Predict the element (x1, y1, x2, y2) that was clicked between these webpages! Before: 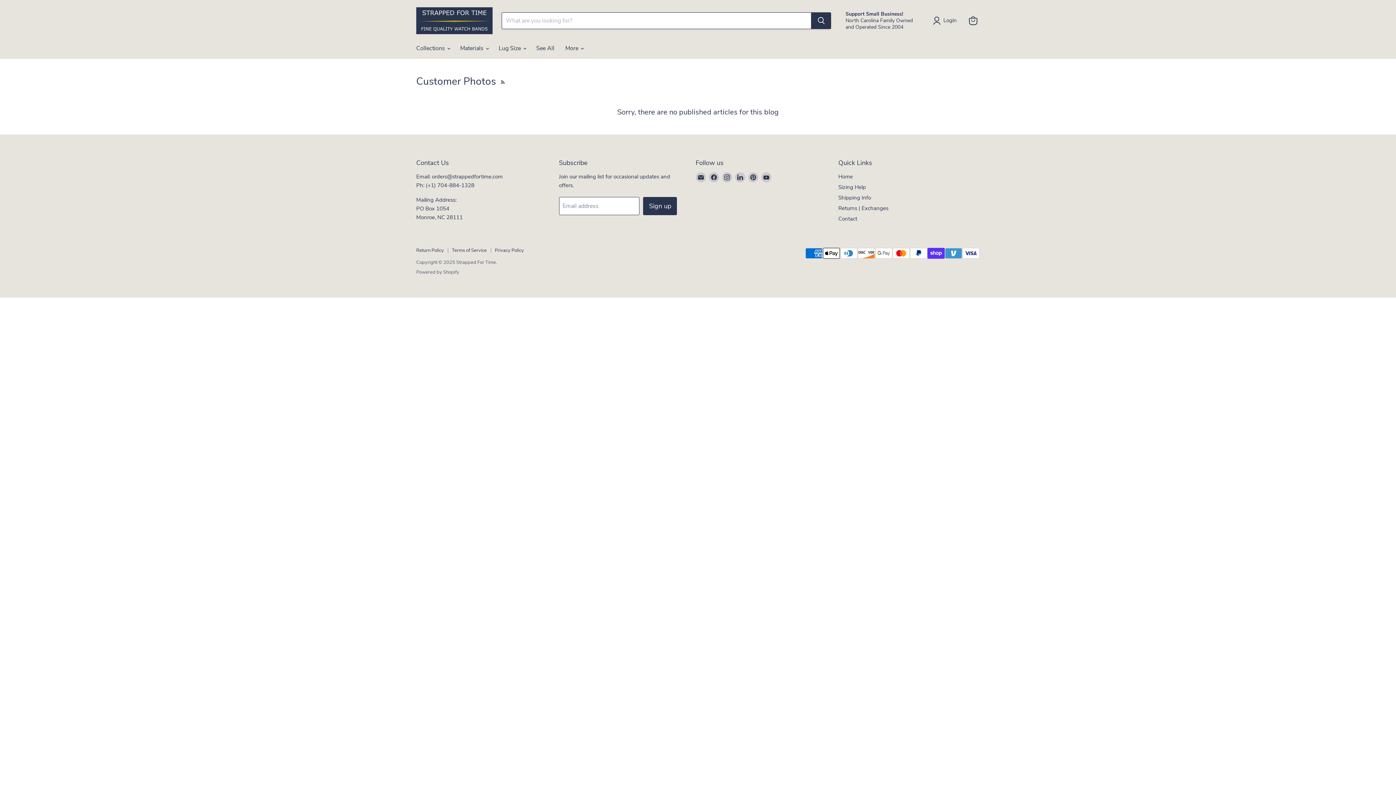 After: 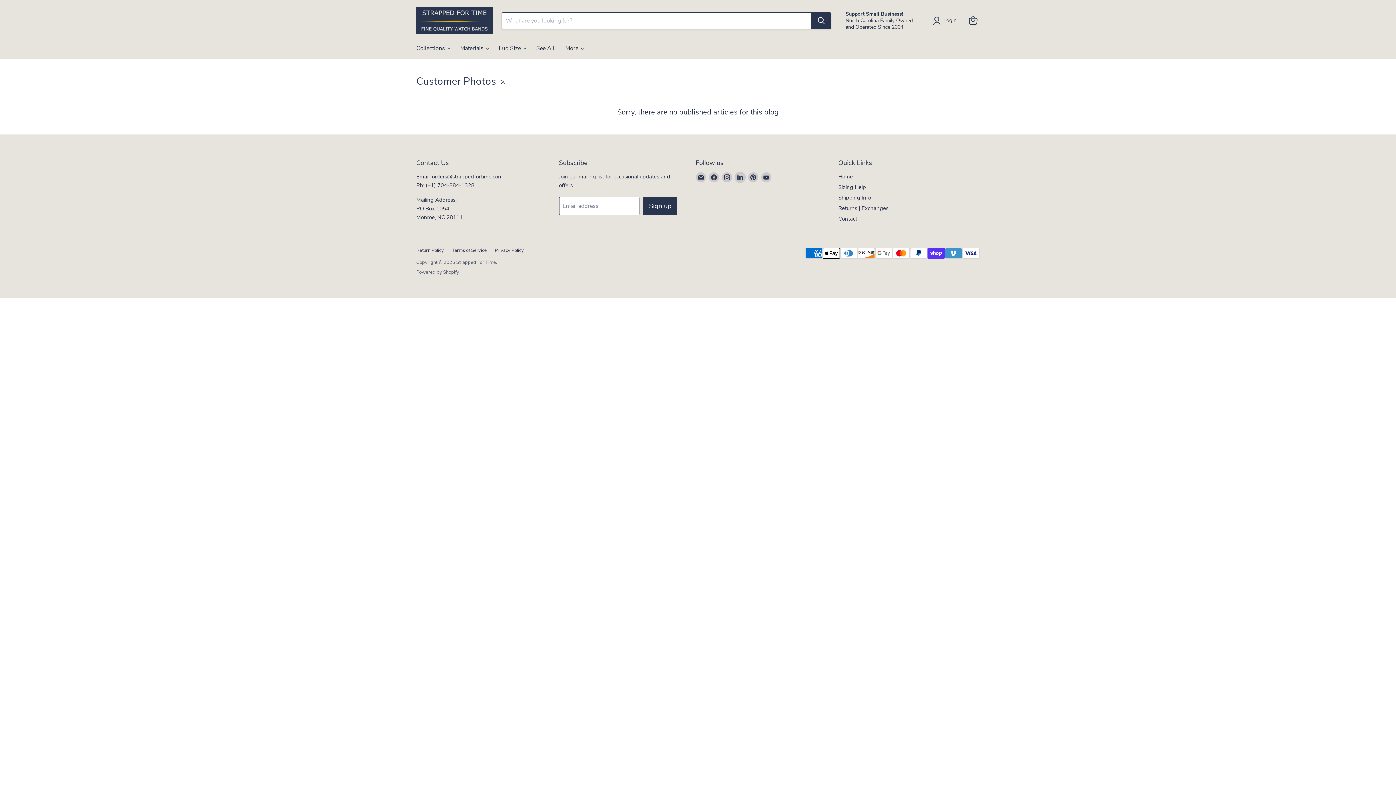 Action: bbox: (735, 172, 745, 182) label: Find us on LinkedIn